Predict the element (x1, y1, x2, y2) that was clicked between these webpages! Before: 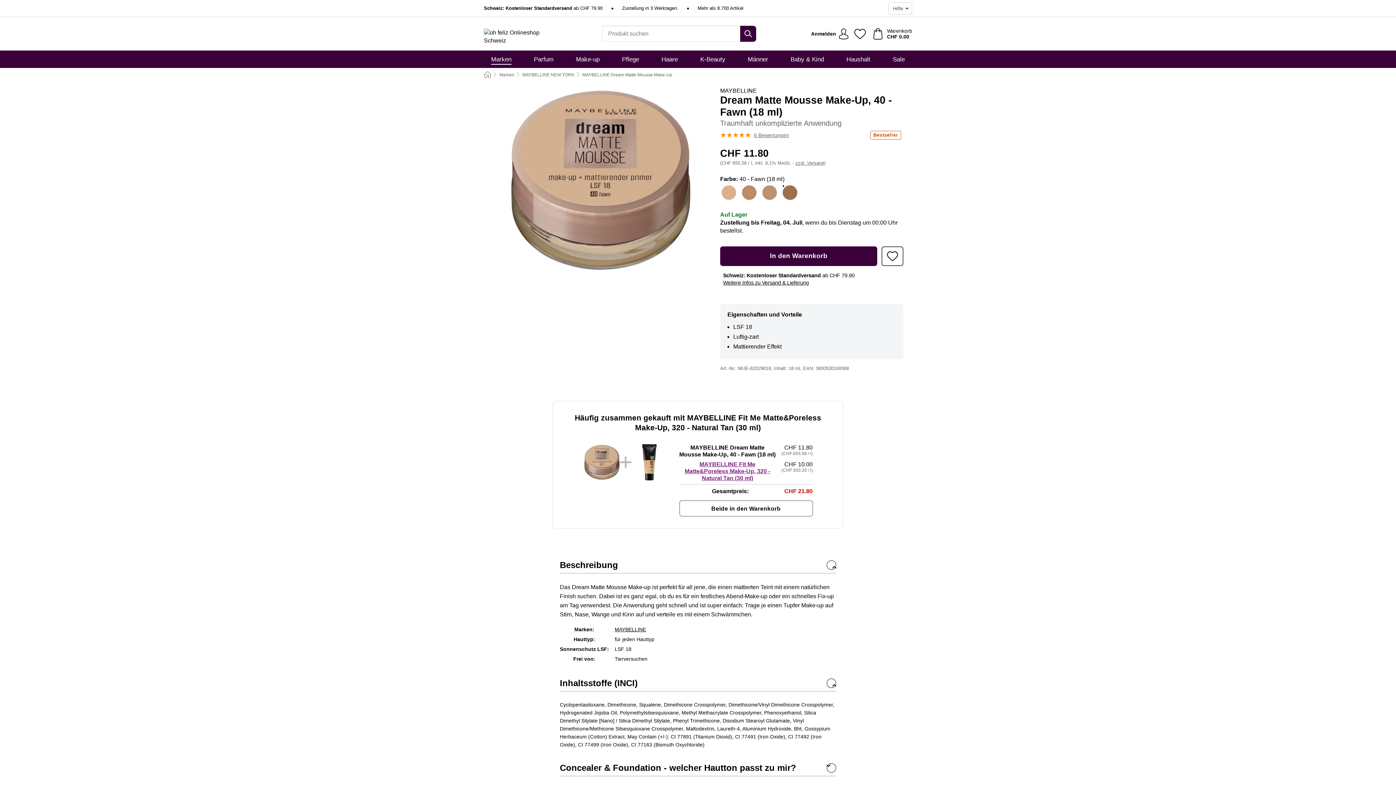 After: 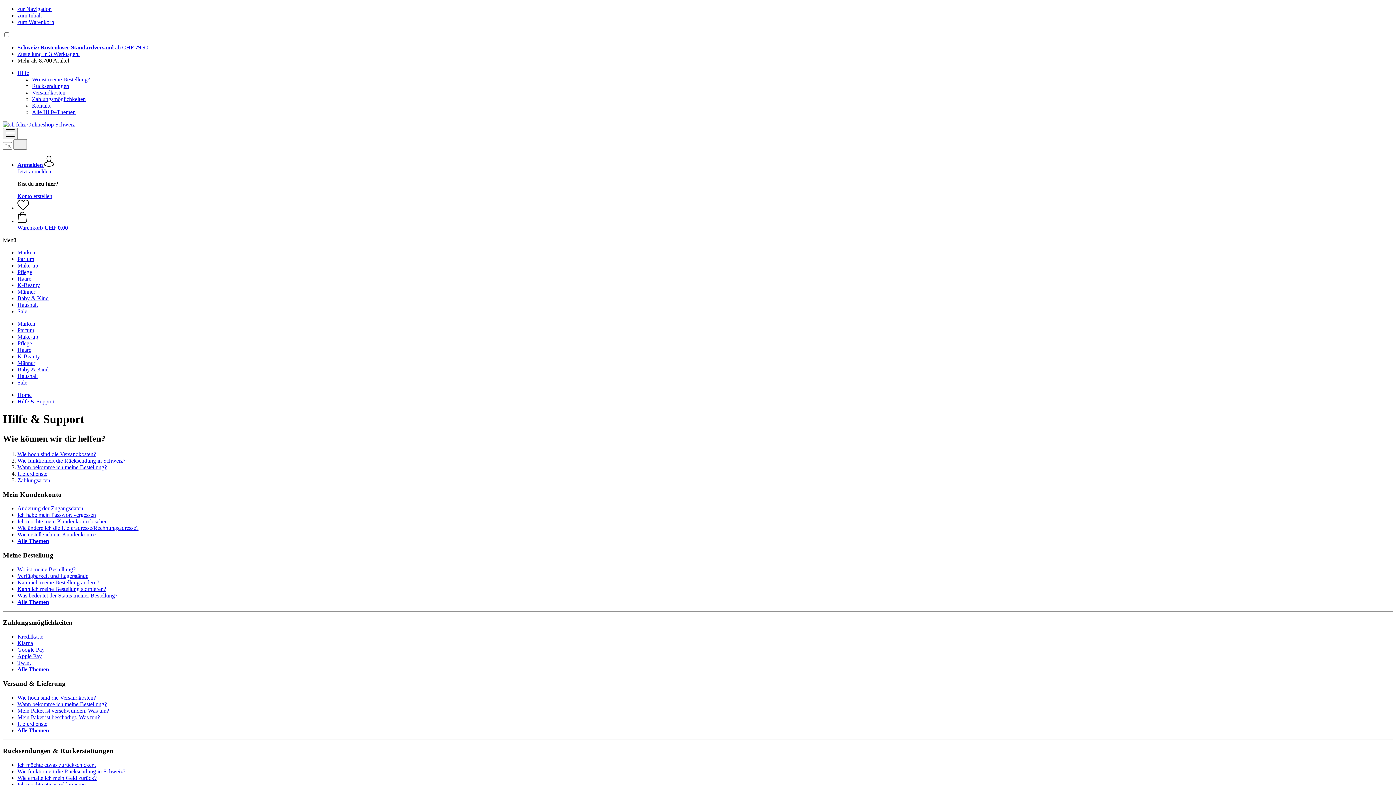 Action: label: Hilfe bbox: (888, 2, 912, 14)